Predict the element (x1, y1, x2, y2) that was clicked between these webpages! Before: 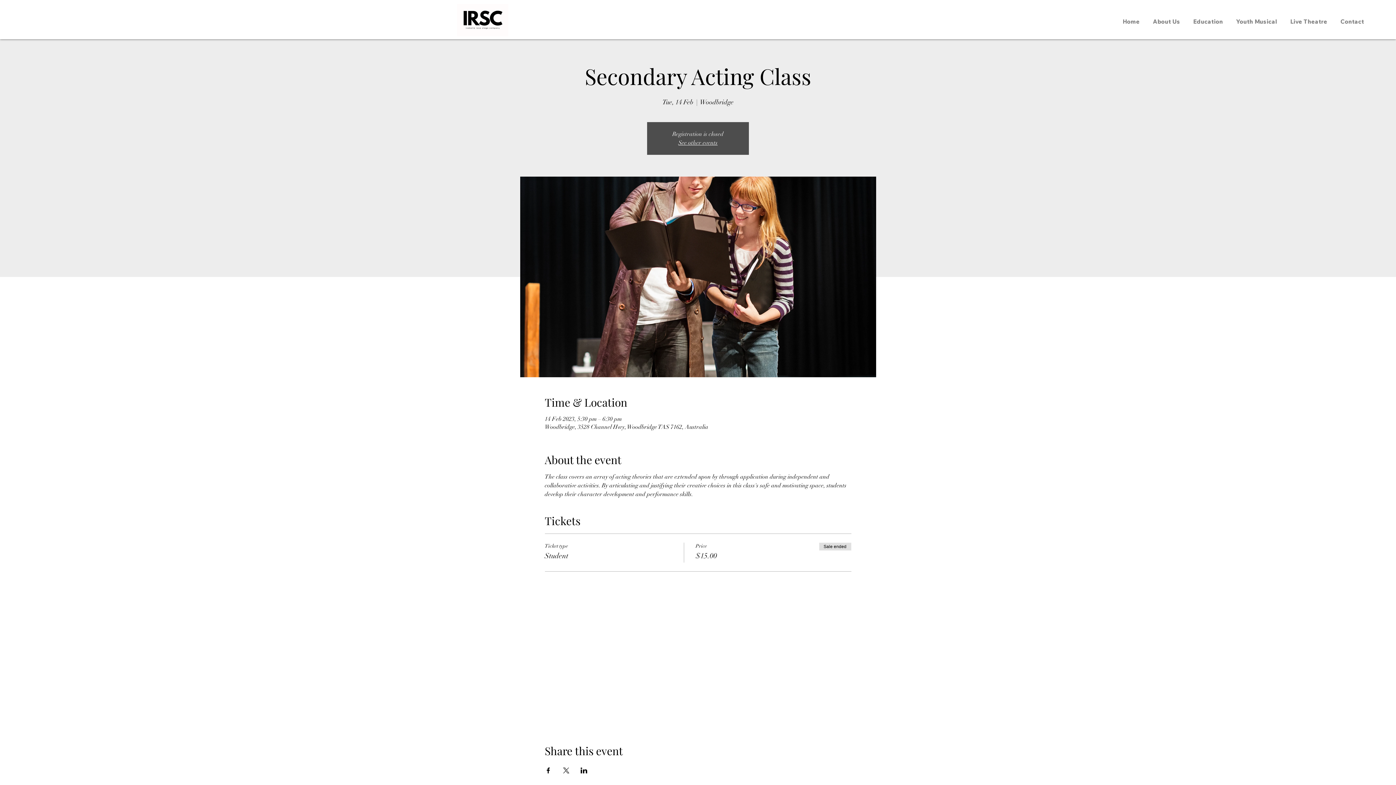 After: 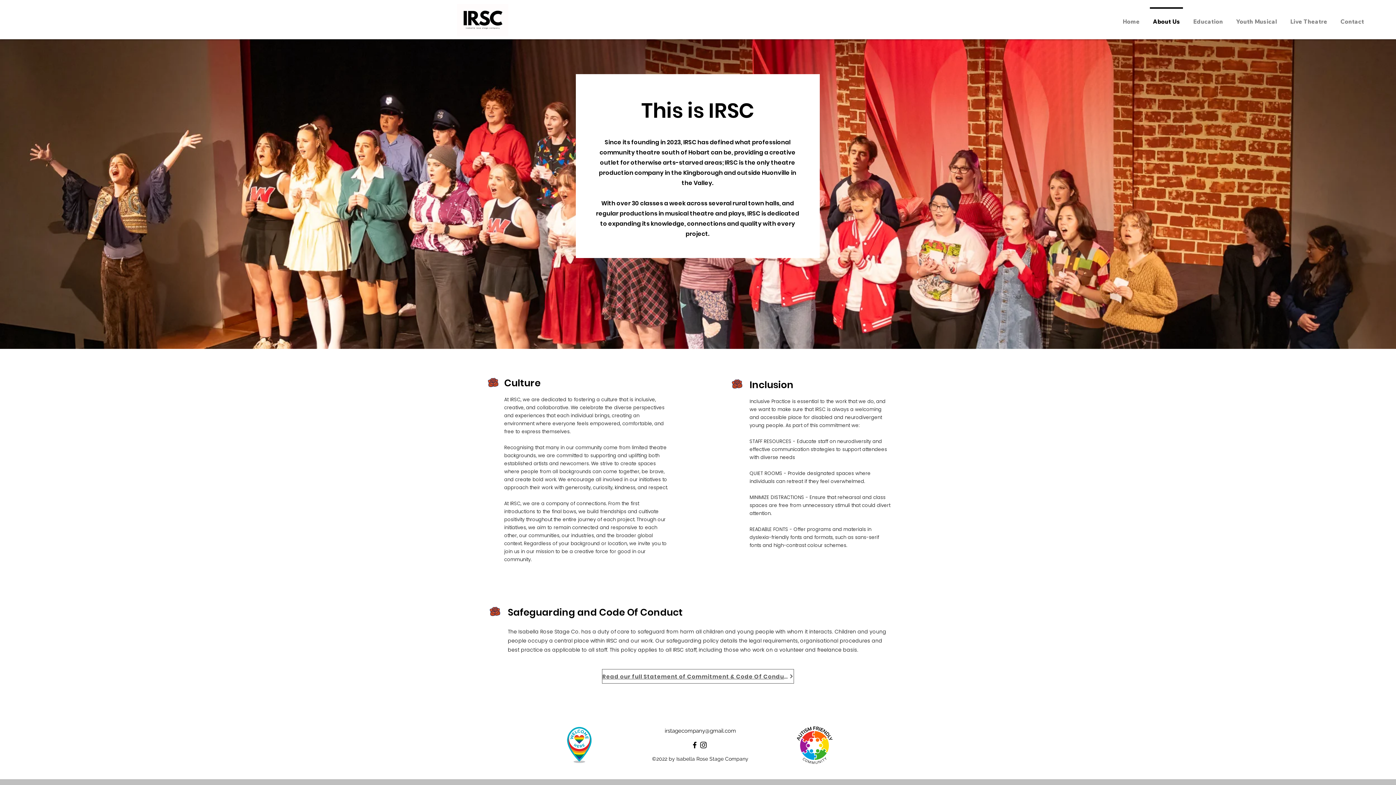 Action: label: About Us bbox: (1146, 7, 1186, 29)